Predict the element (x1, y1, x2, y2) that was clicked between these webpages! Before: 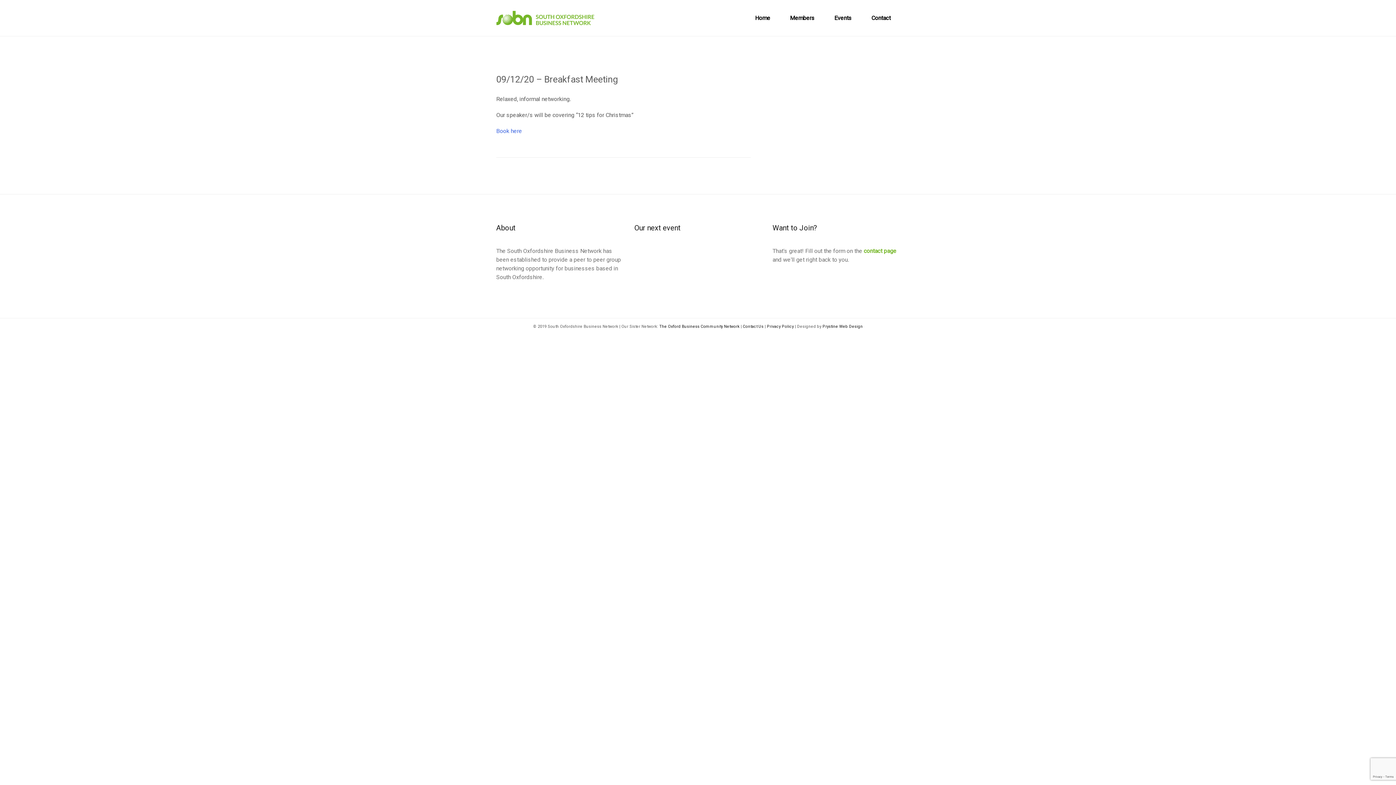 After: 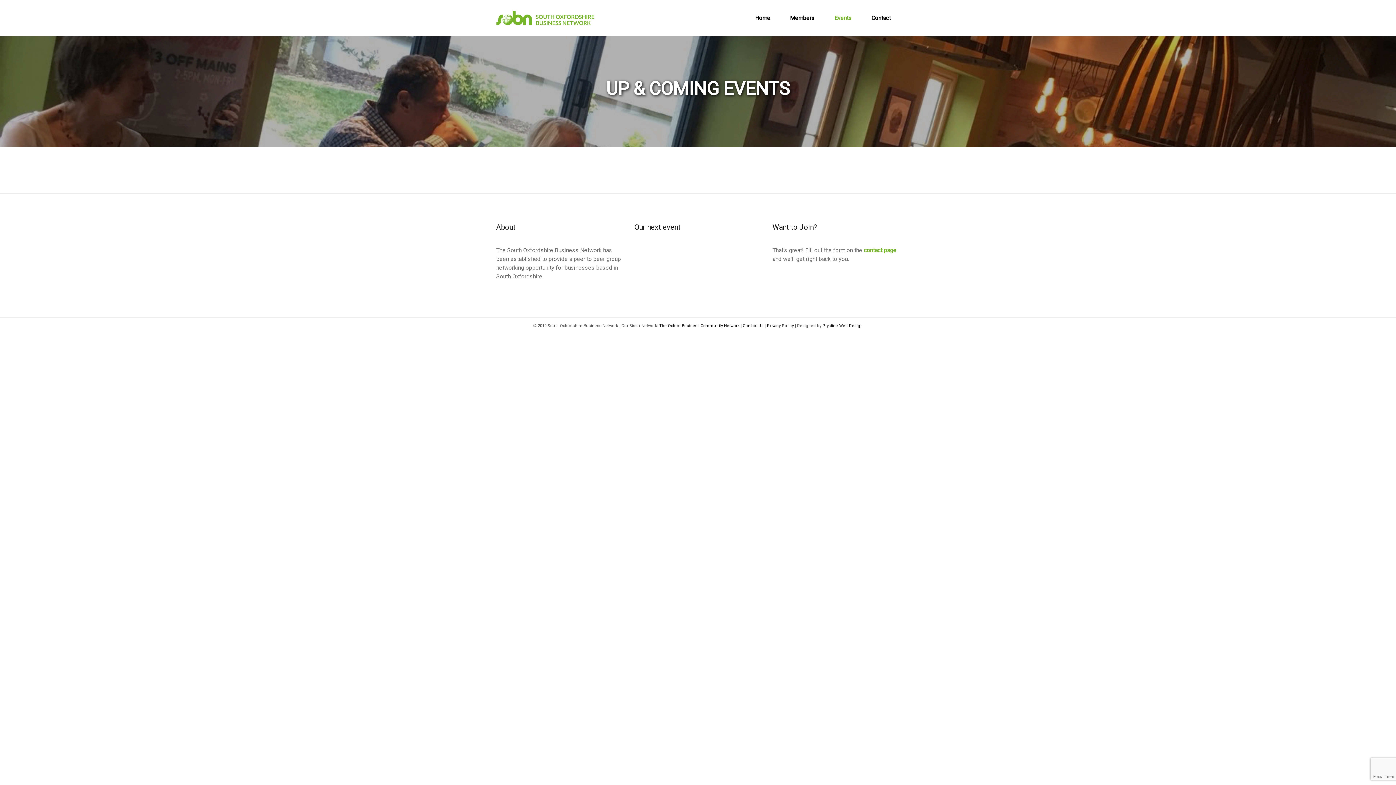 Action: bbox: (834, 13, 852, 22) label: Events